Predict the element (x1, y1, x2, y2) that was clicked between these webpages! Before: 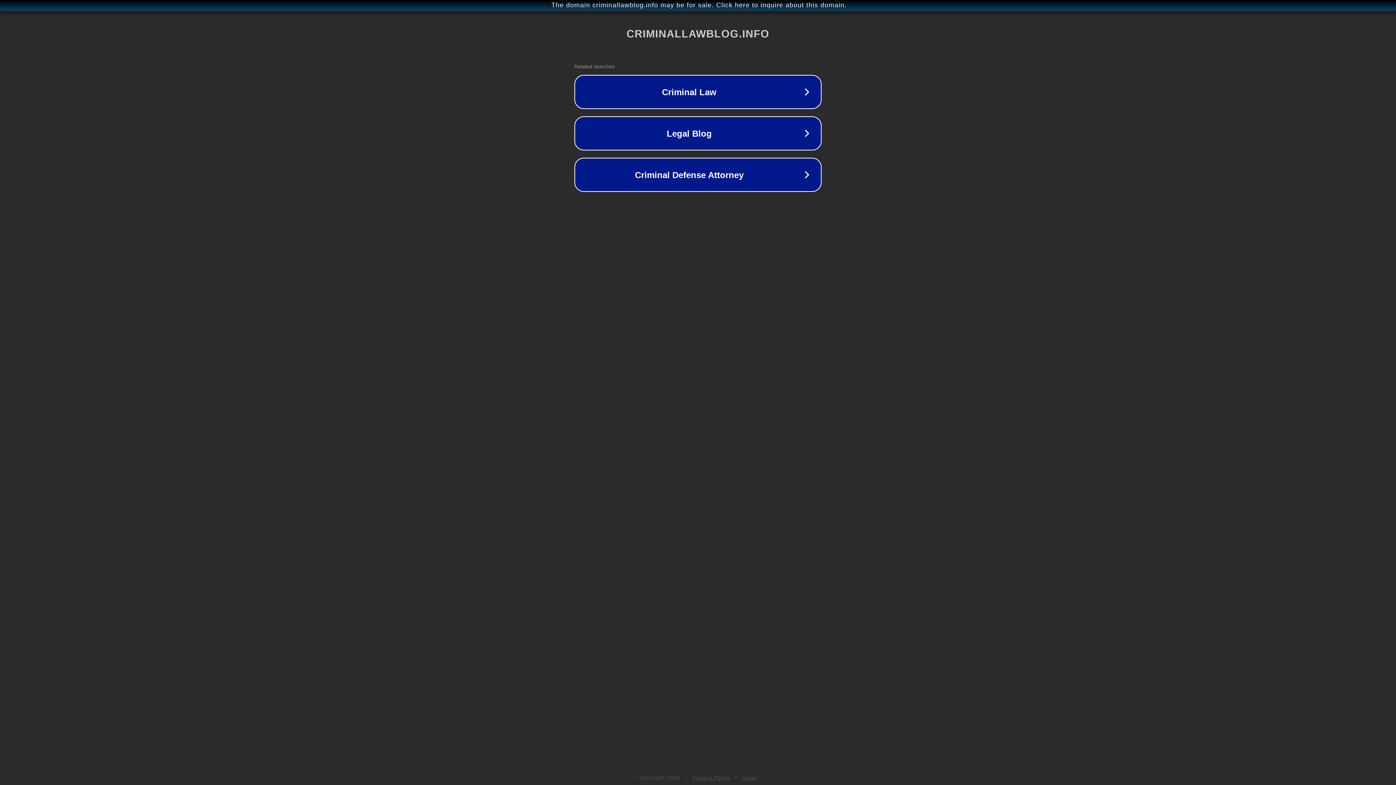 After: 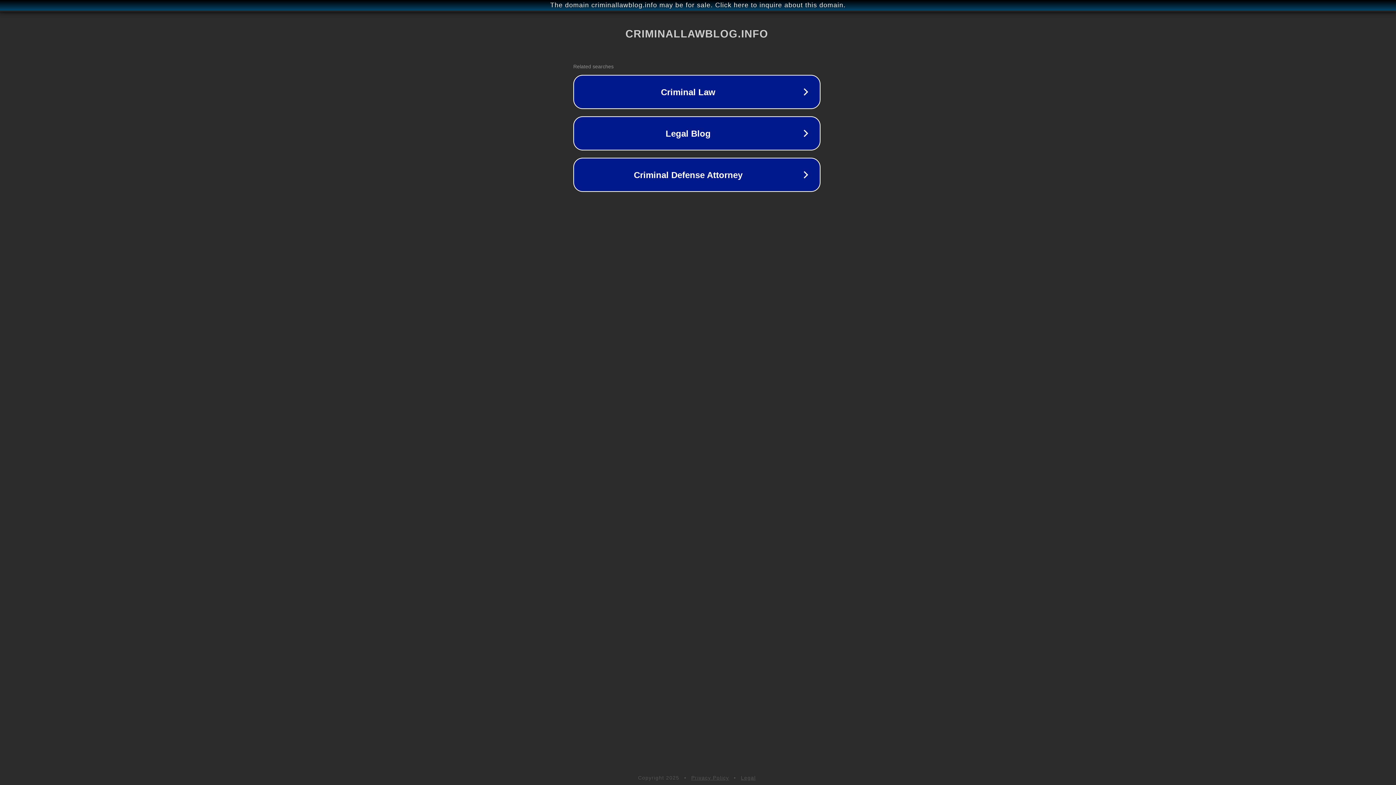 Action: bbox: (1, 1, 1397, 9) label: The domain criminallawblog.info may be for sale. Click here to inquire about this domain.